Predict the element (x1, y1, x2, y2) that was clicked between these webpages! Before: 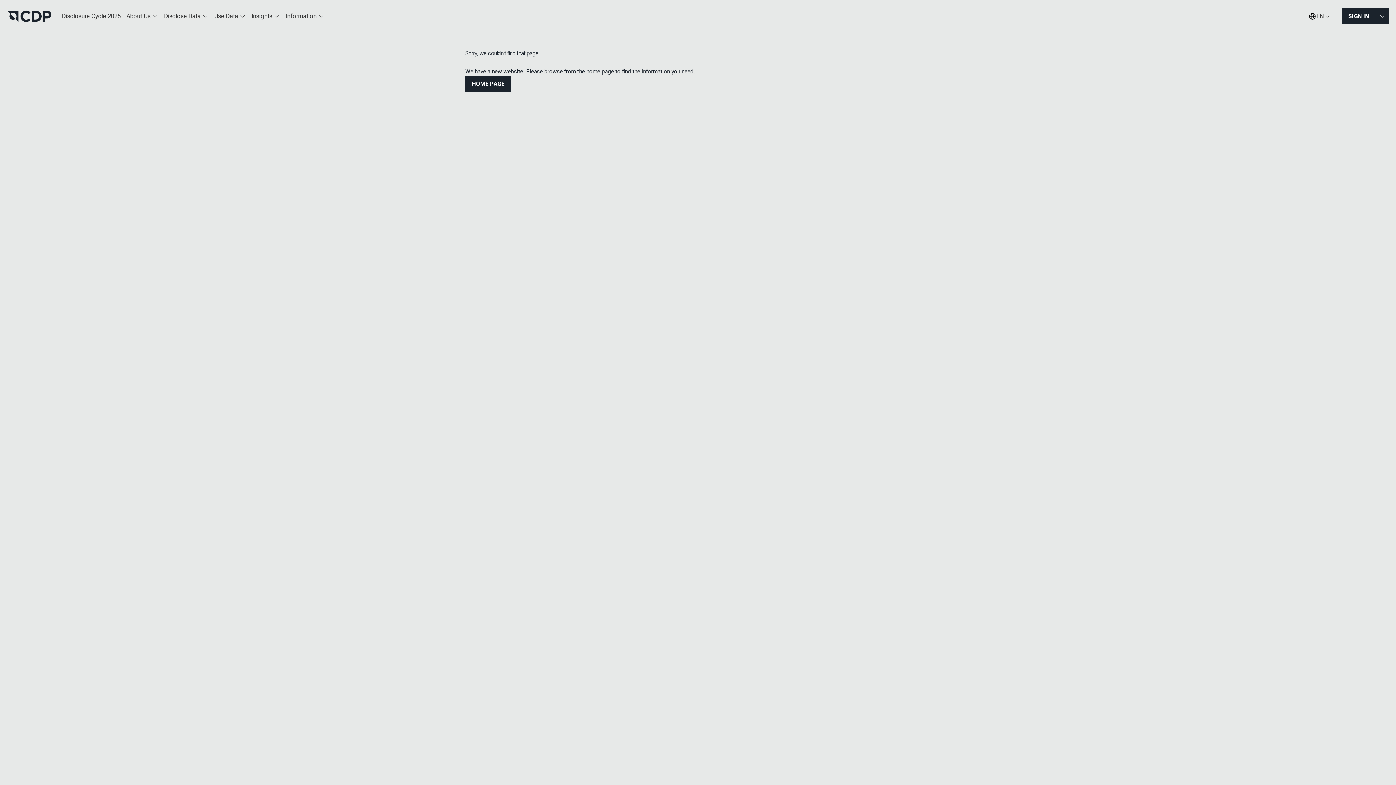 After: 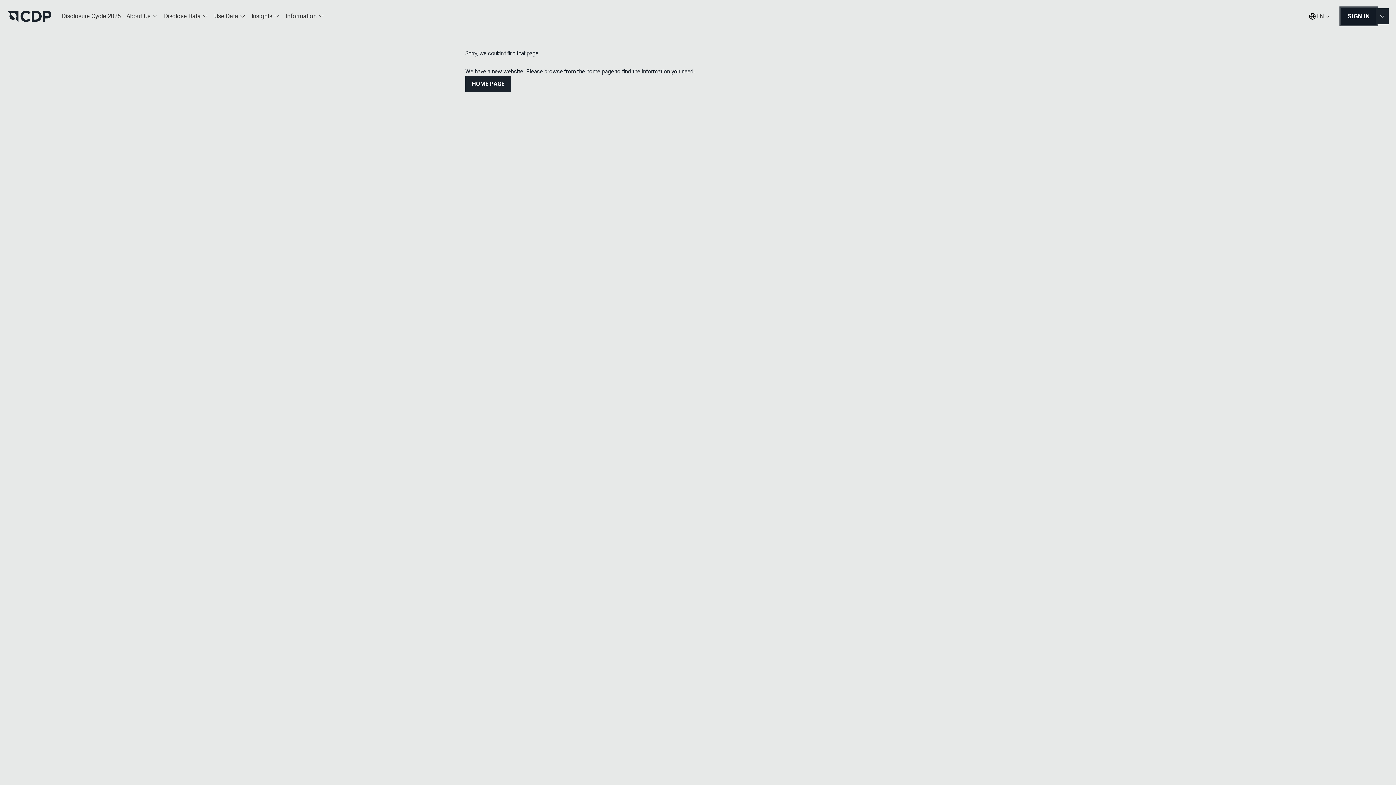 Action: label: SIGN IN bbox: (1342, 8, 1376, 24)